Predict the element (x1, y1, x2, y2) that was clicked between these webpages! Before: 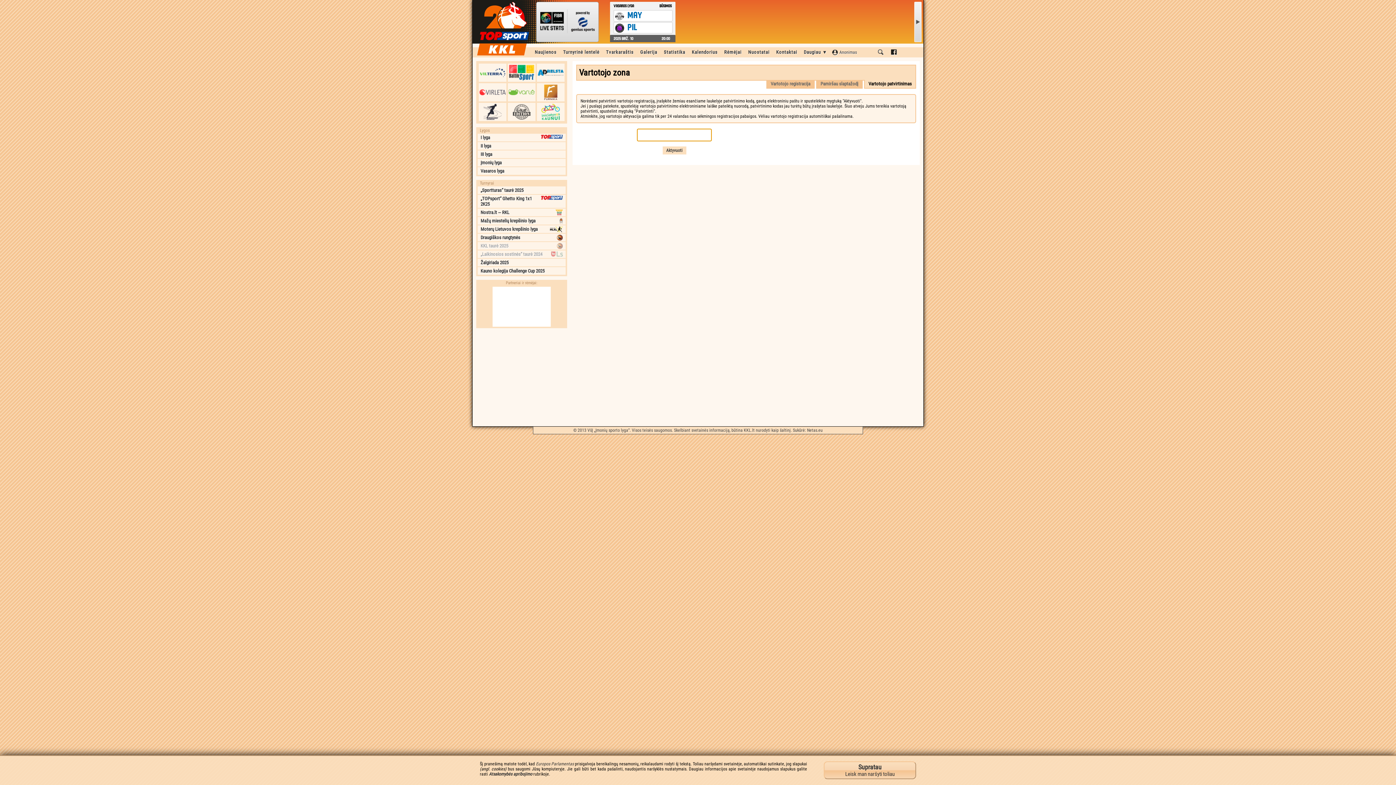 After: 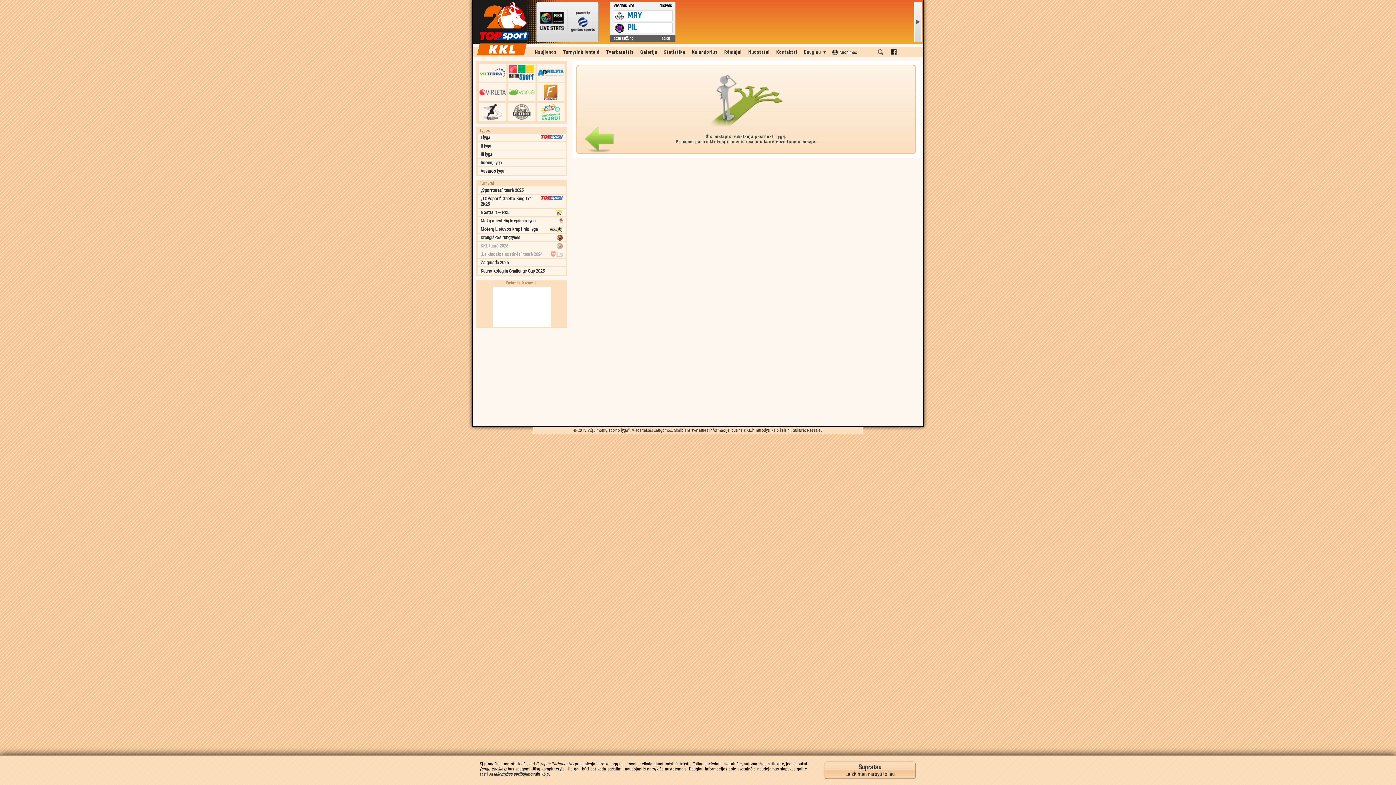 Action: label: Nuostatai bbox: (745, 47, 773, 57)